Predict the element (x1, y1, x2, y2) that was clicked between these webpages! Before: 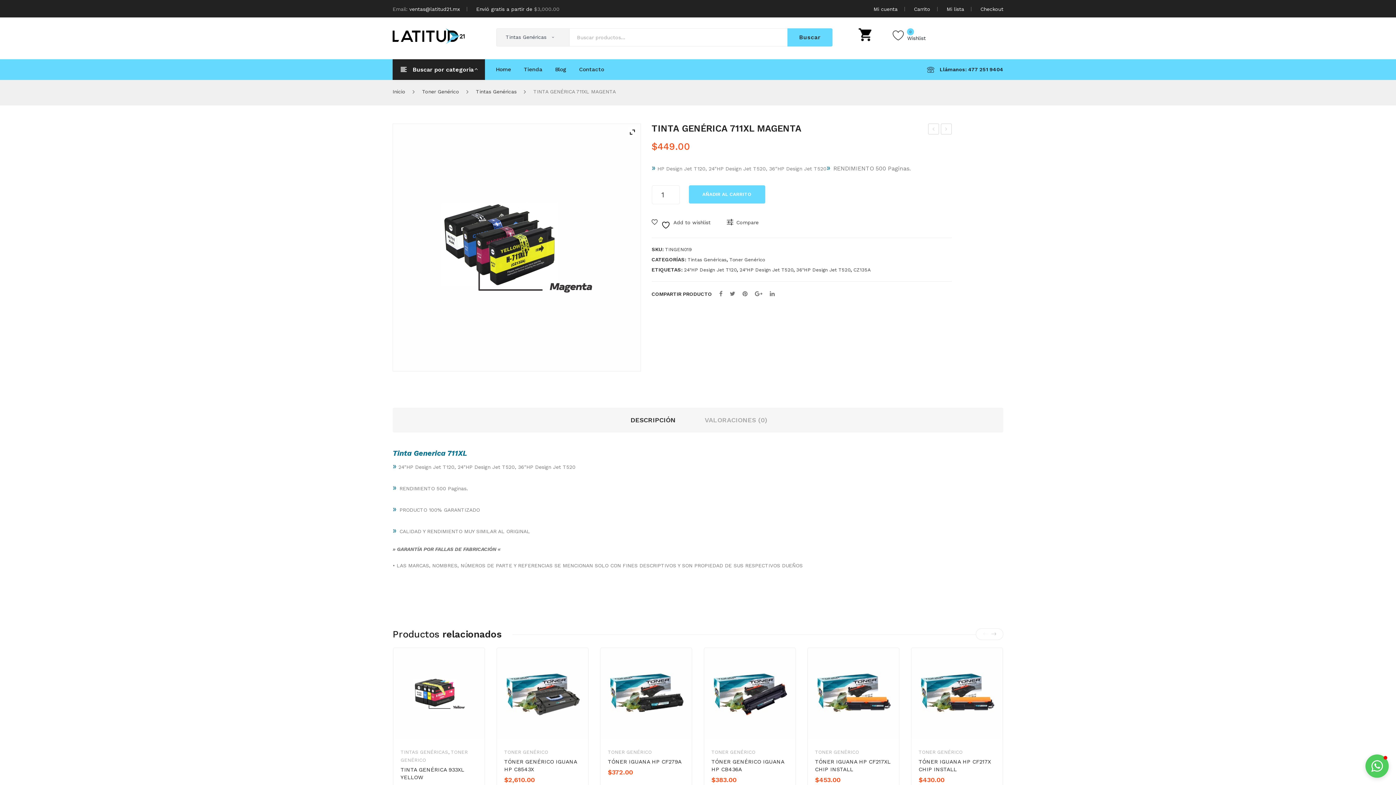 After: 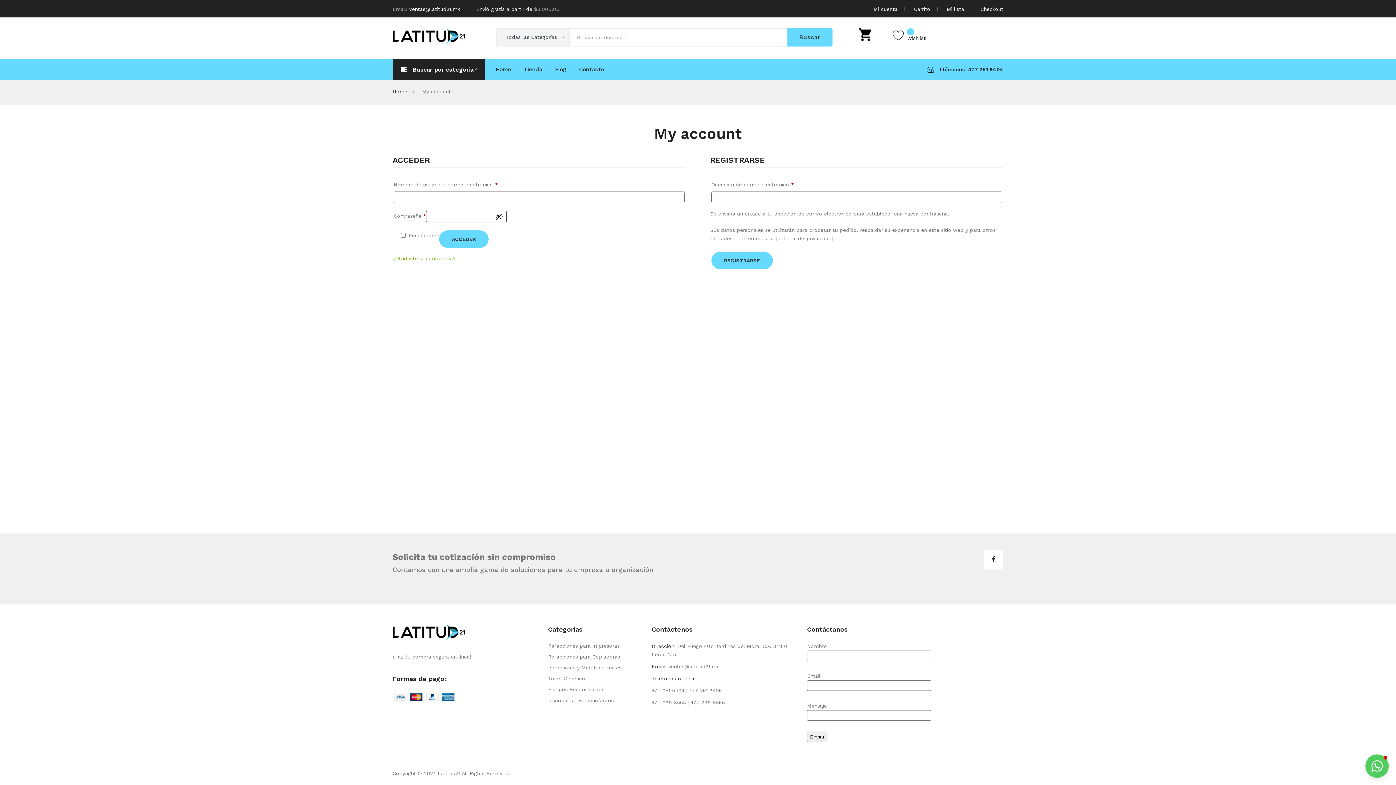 Action: label: Mi cuenta bbox: (873, 6, 897, 11)